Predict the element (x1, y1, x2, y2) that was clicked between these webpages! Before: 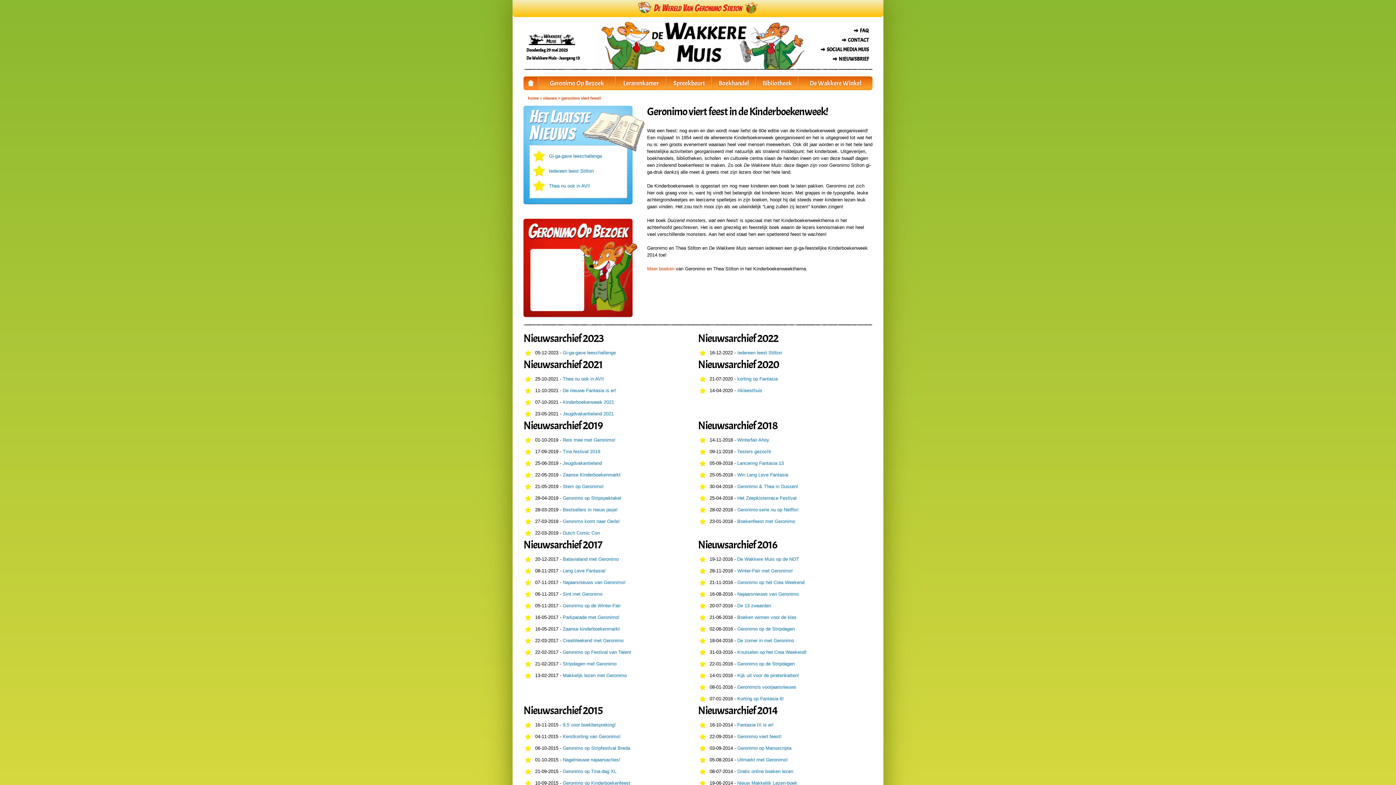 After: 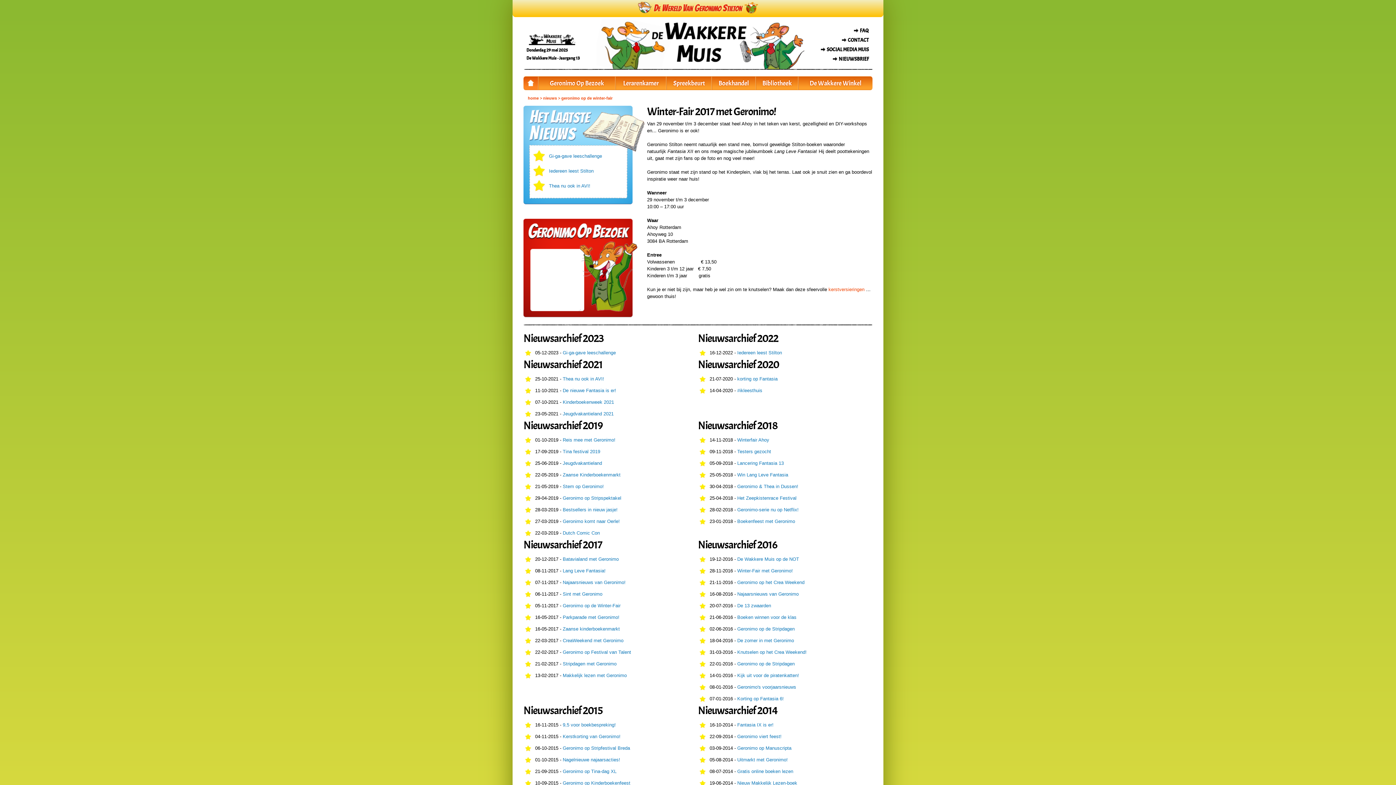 Action: label: 05-11-2017 - Geronimo op de Winter-Fair bbox: (523, 600, 698, 612)